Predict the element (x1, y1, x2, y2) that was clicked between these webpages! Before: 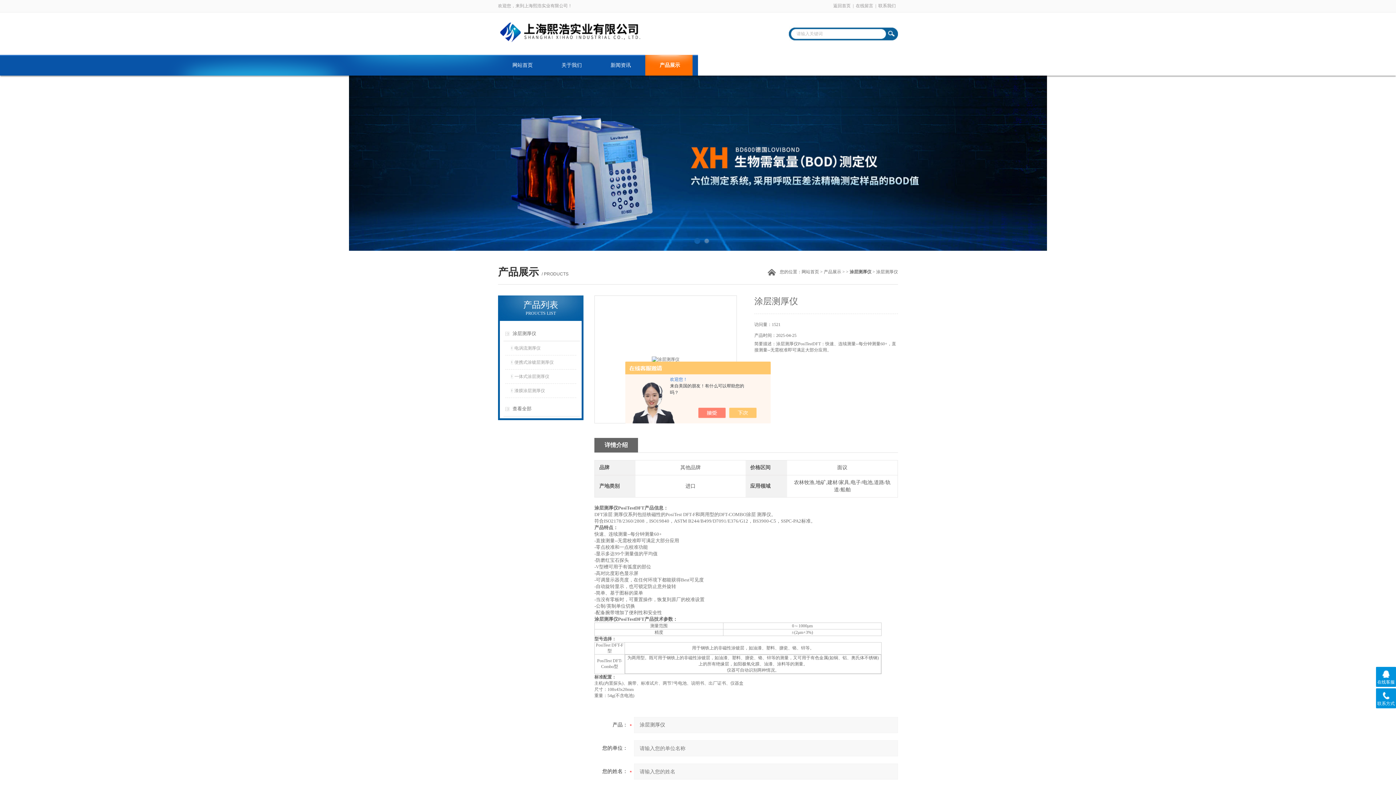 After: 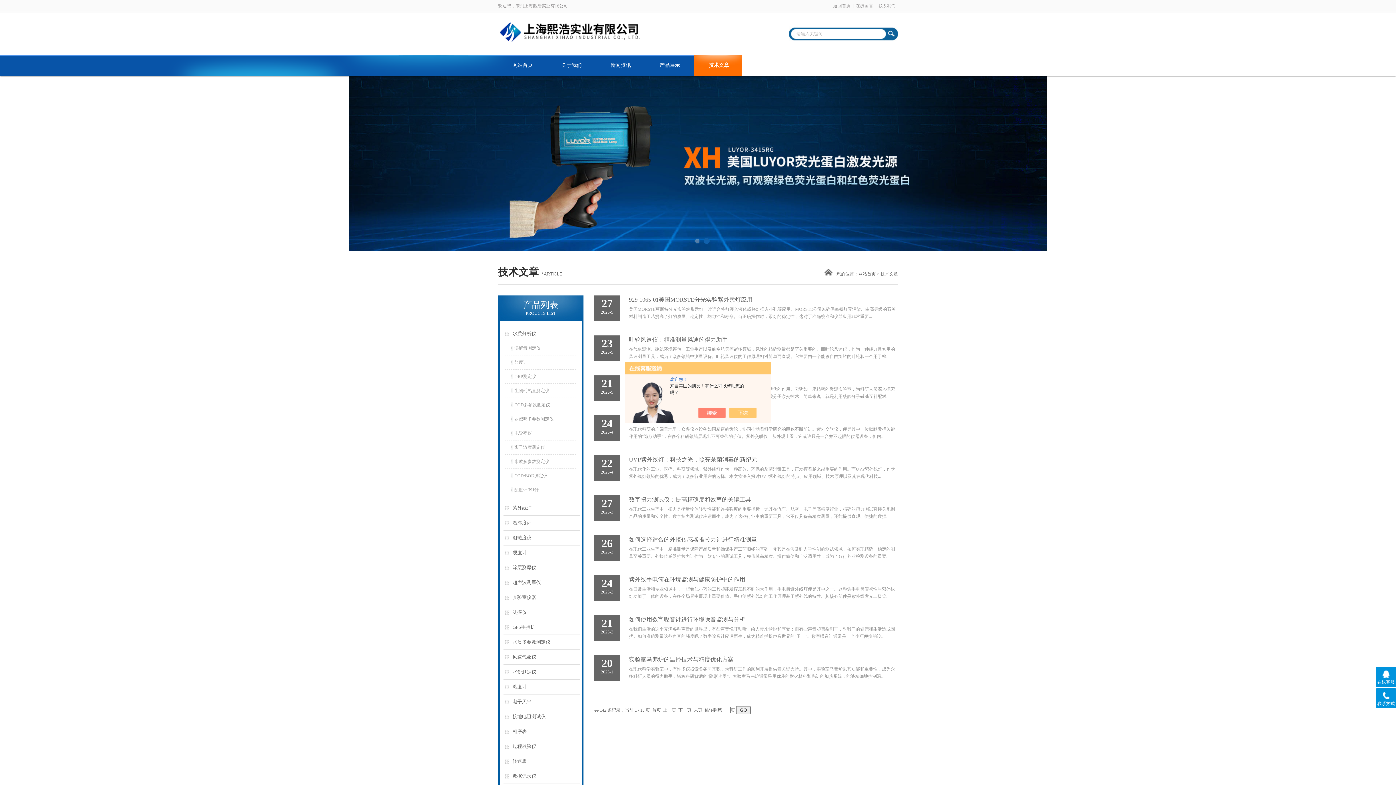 Action: bbox: (694, 54, 743, 75) label: 技术文章